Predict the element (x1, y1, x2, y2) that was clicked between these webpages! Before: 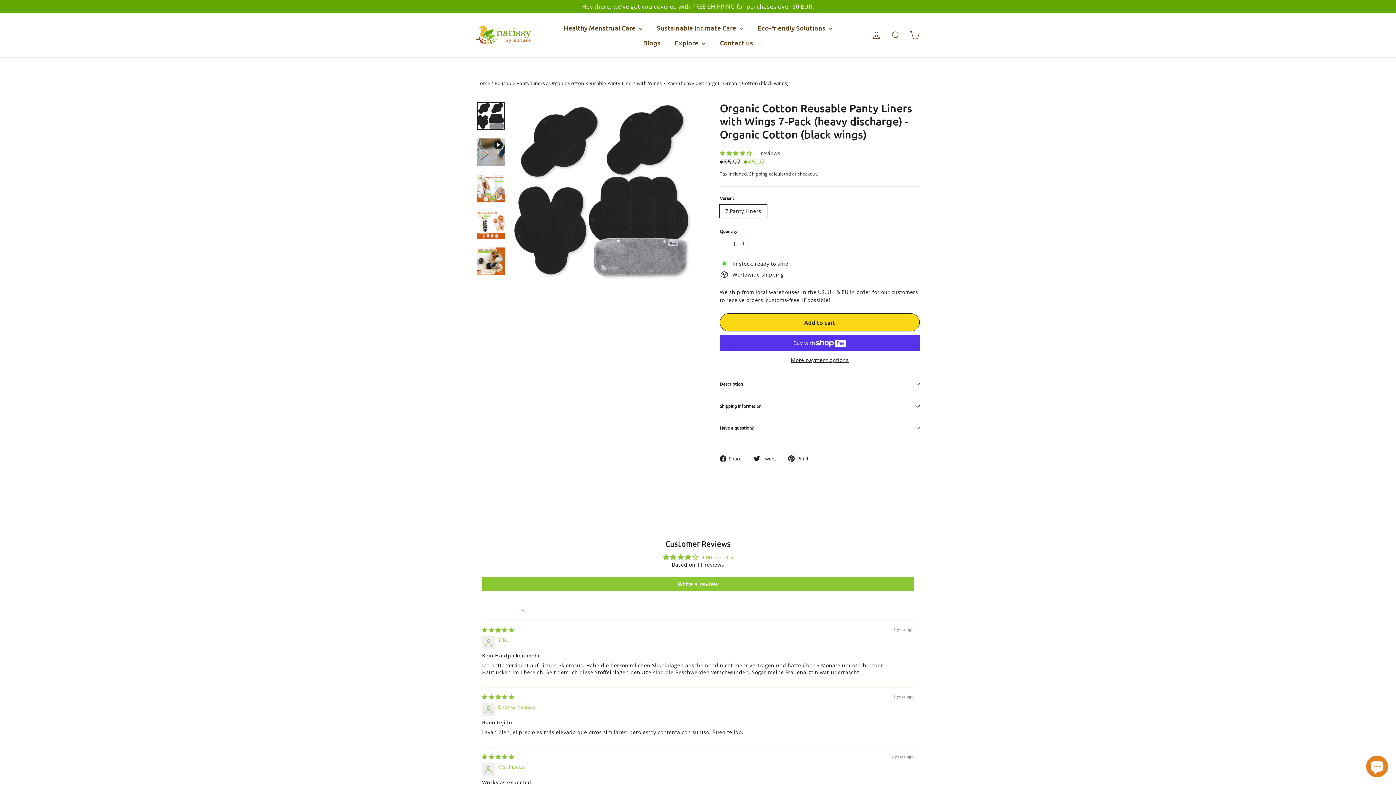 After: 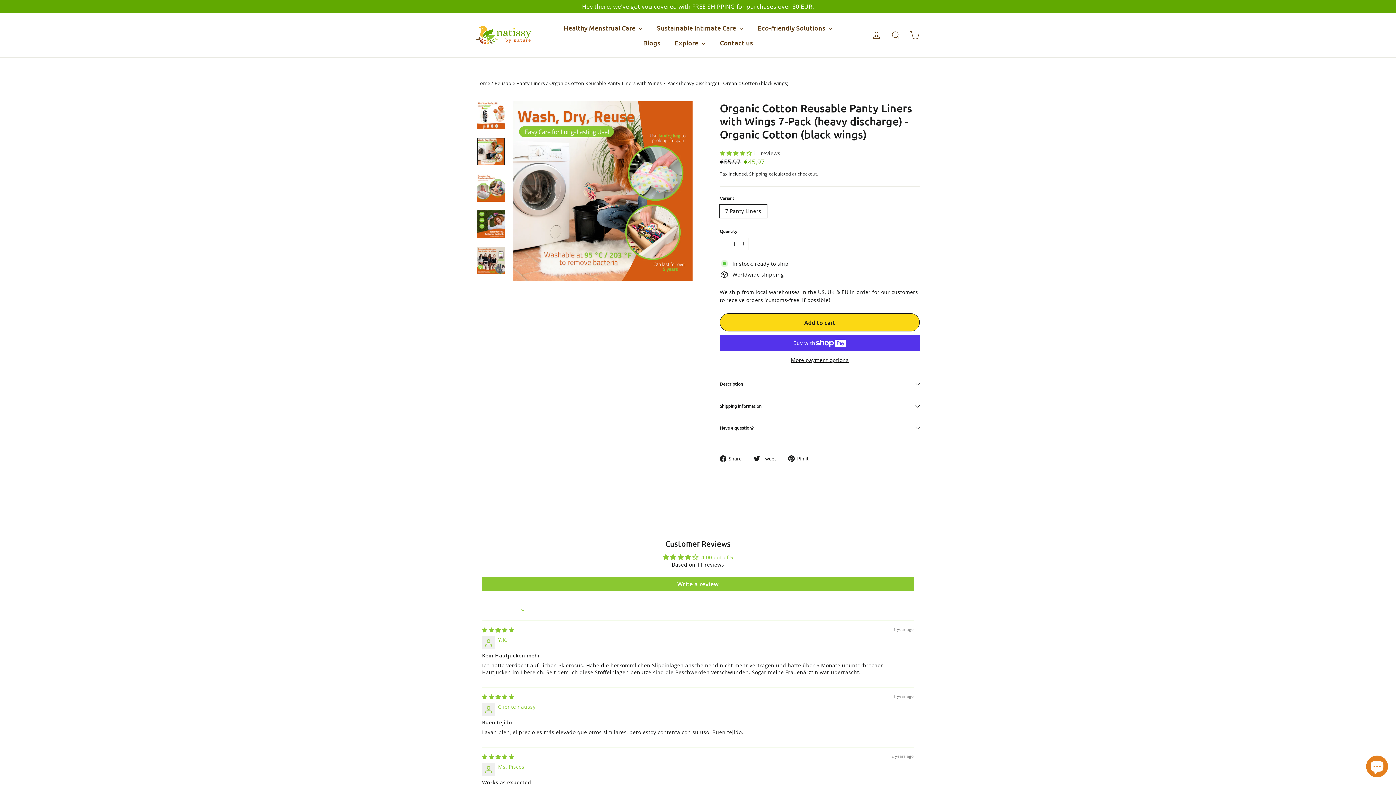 Action: bbox: (477, 247, 504, 275)